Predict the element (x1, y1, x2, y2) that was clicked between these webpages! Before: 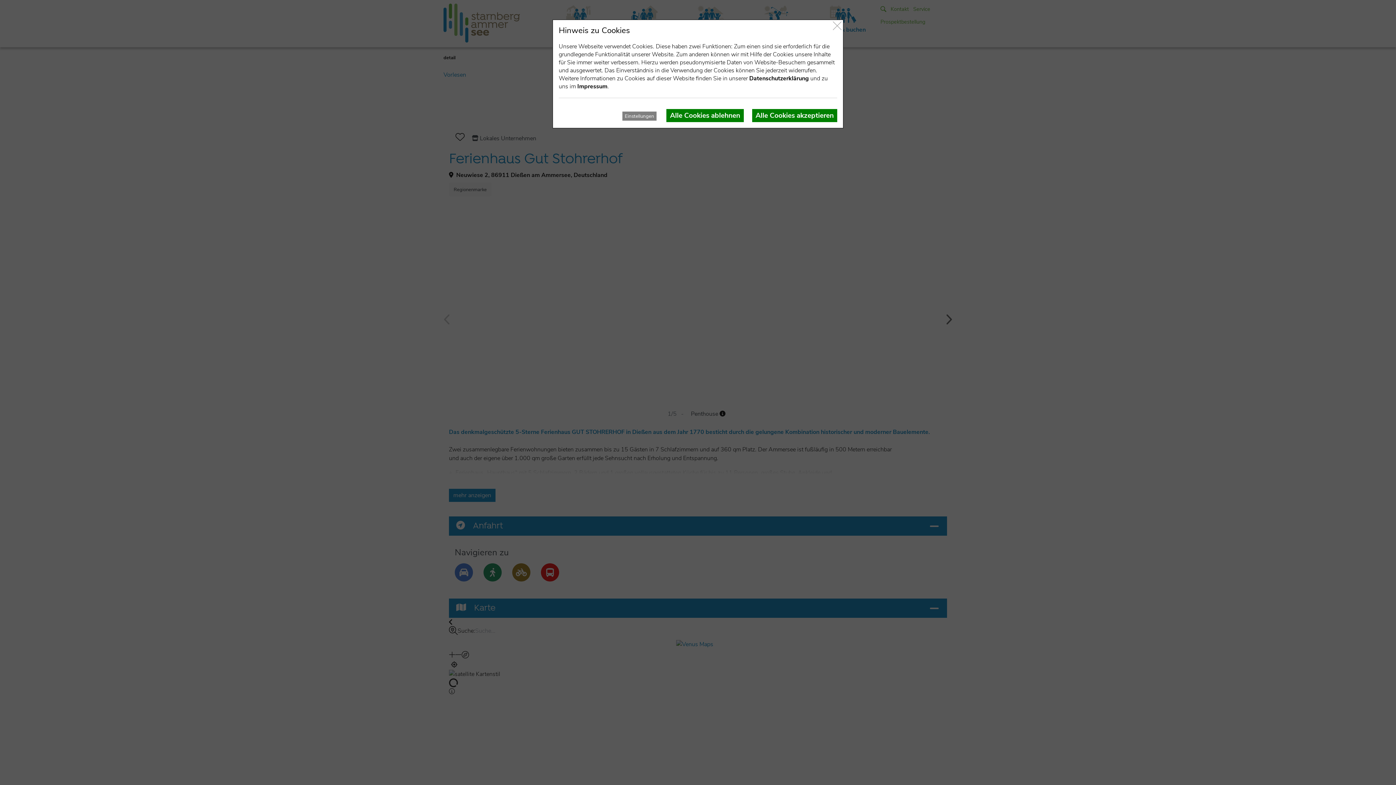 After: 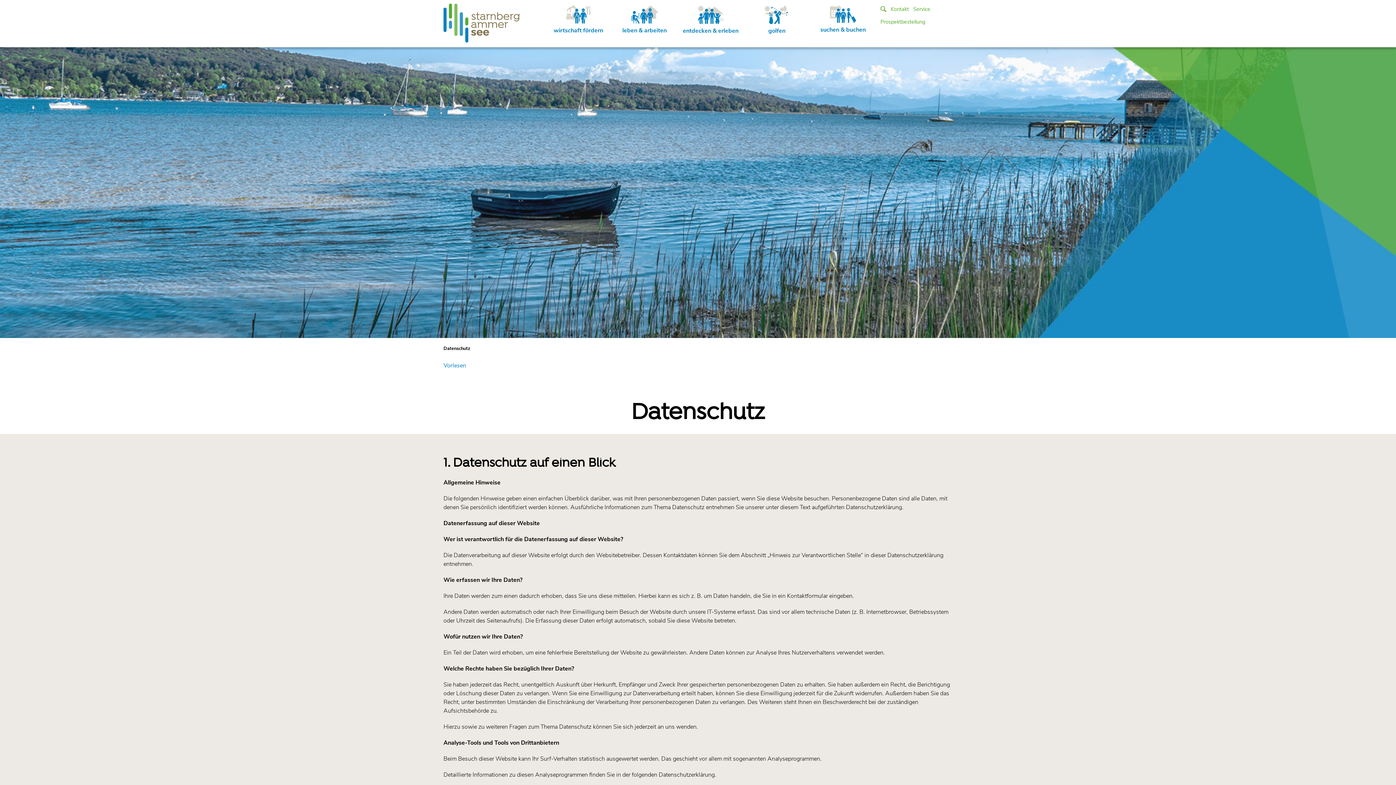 Action: label: Datenschutzerklärung bbox: (749, 74, 809, 82)